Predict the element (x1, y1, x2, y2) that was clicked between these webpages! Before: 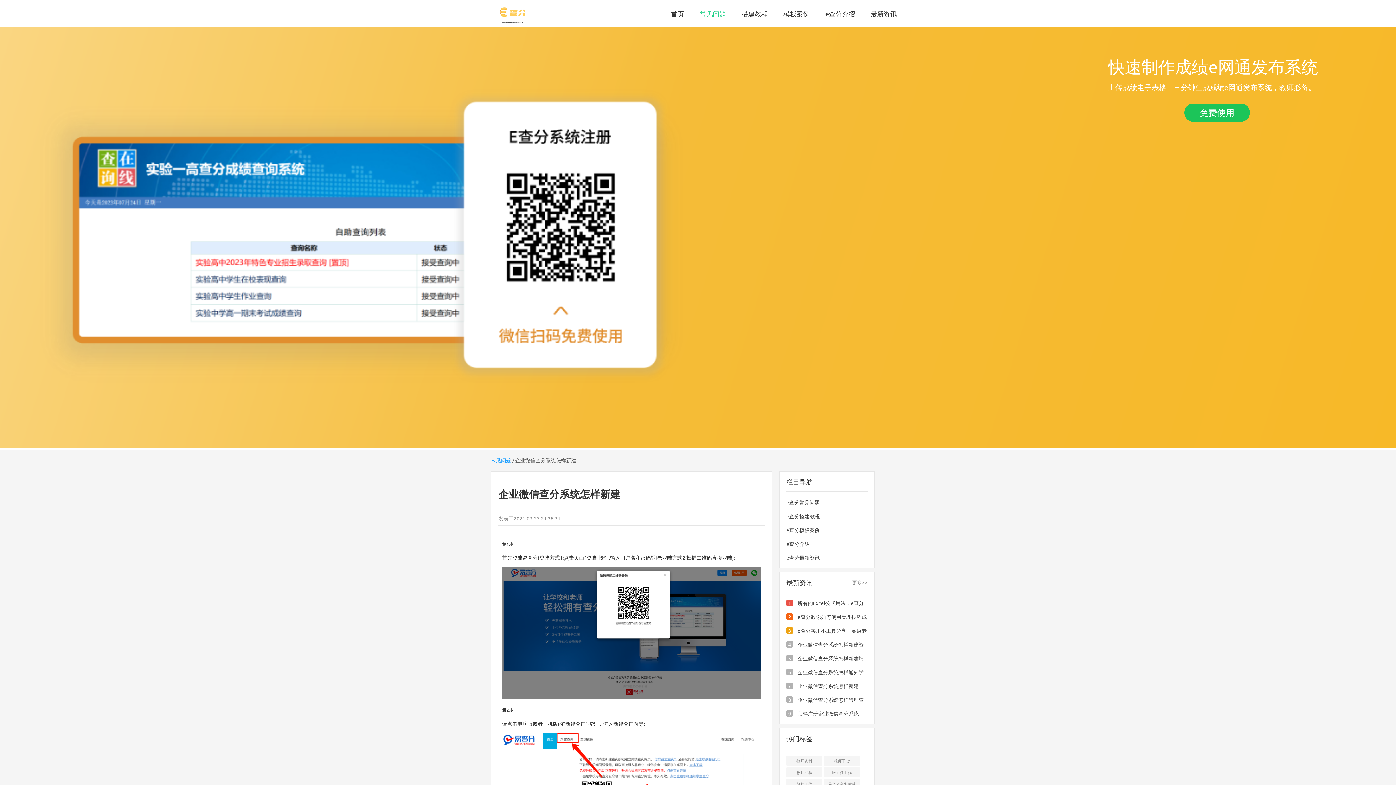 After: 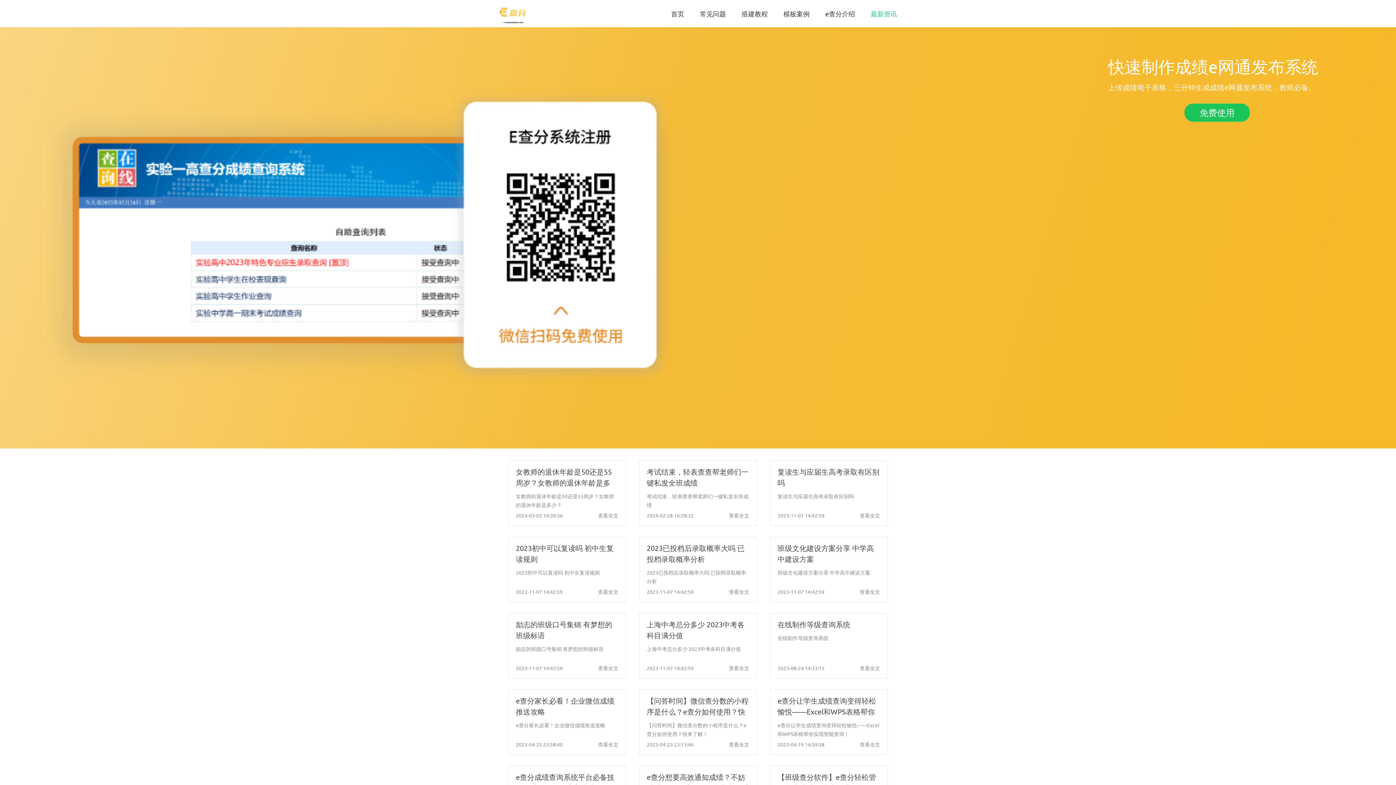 Action: bbox: (852, 572, 868, 592) label: 更多>>